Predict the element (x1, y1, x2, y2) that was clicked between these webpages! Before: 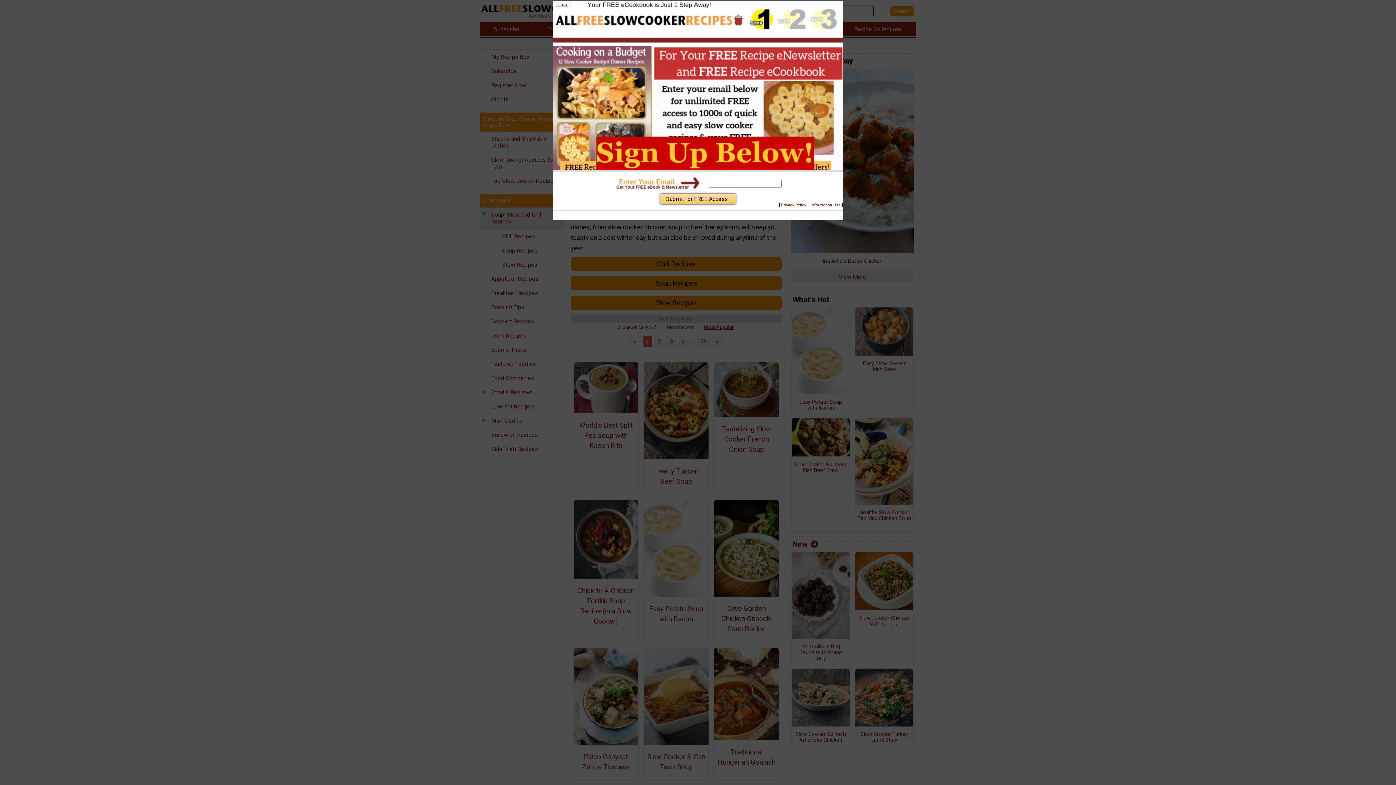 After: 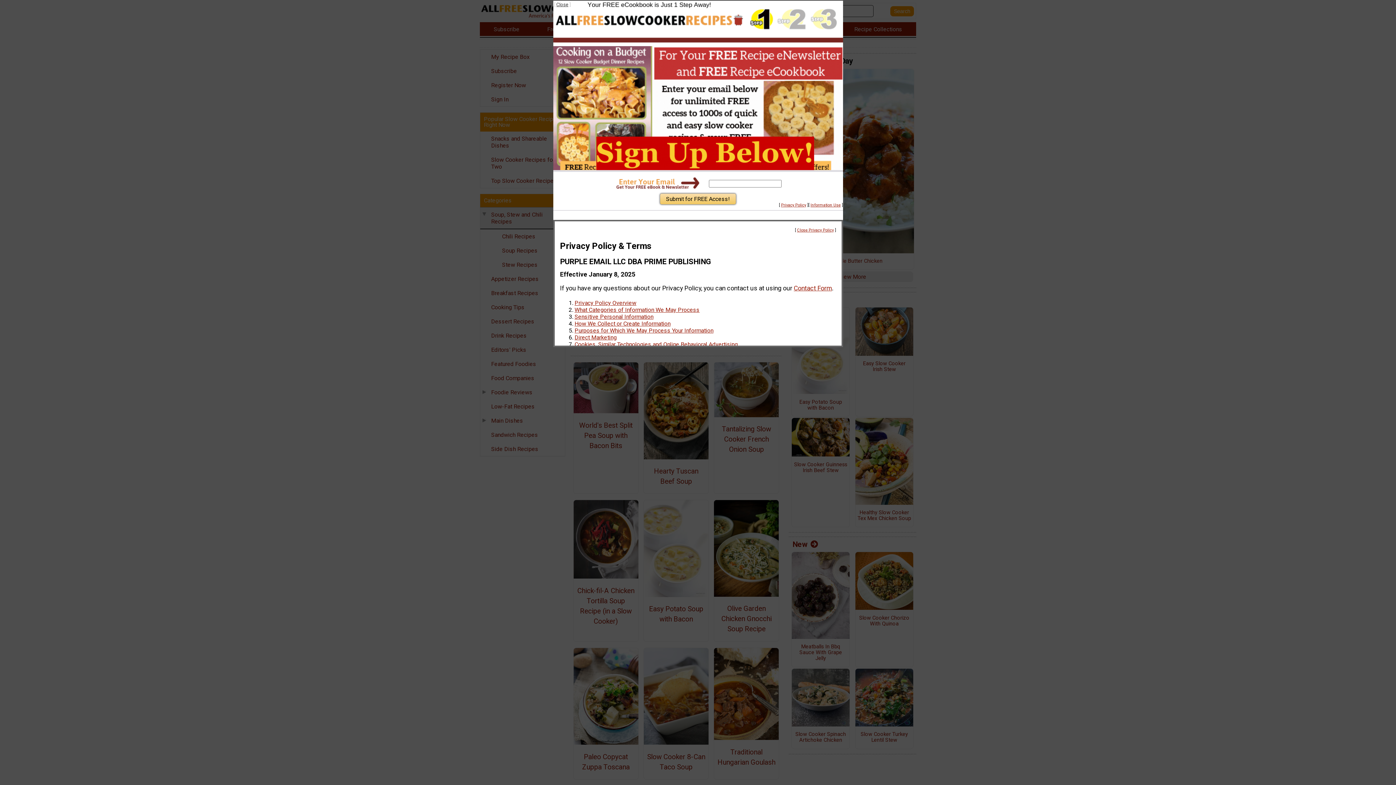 Action: bbox: (781, 202, 806, 207) label: Privacy Policy